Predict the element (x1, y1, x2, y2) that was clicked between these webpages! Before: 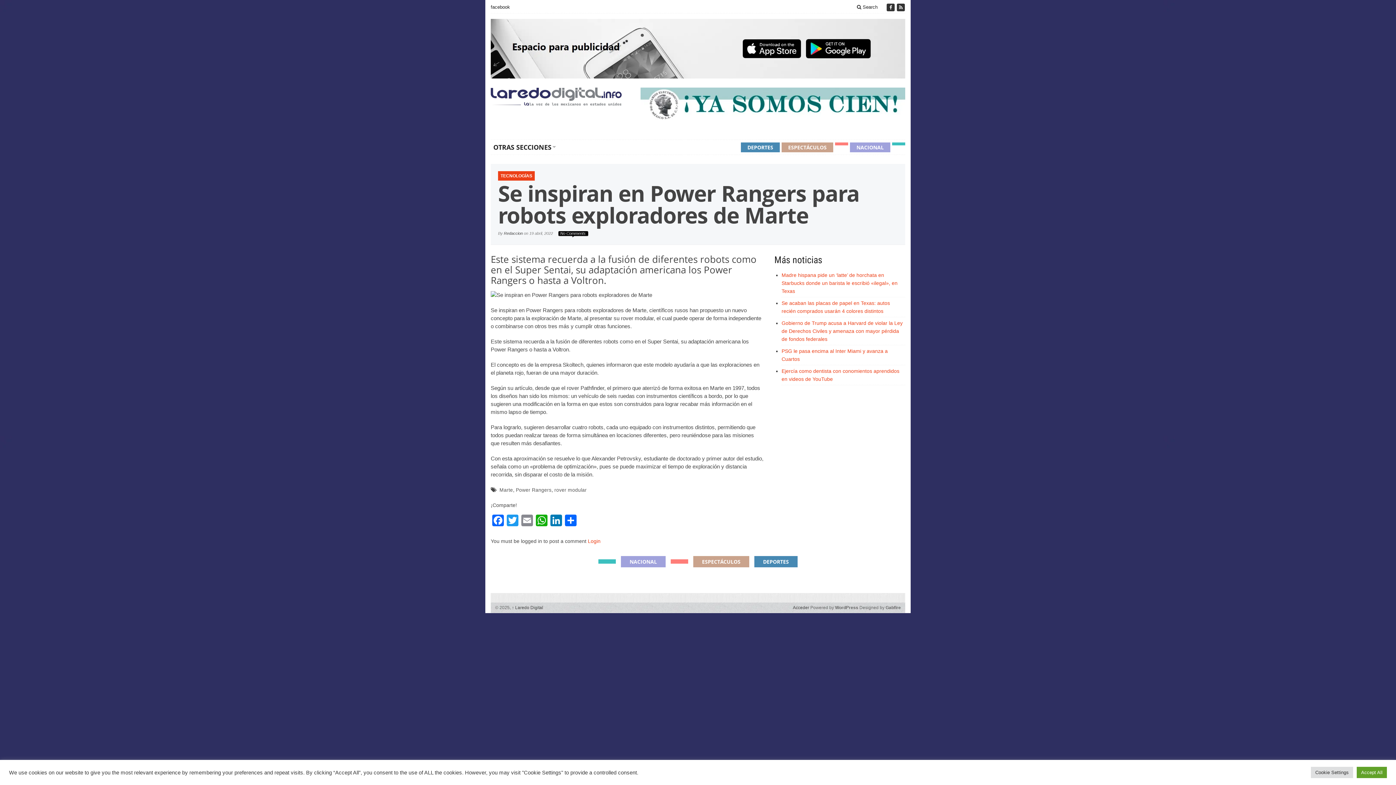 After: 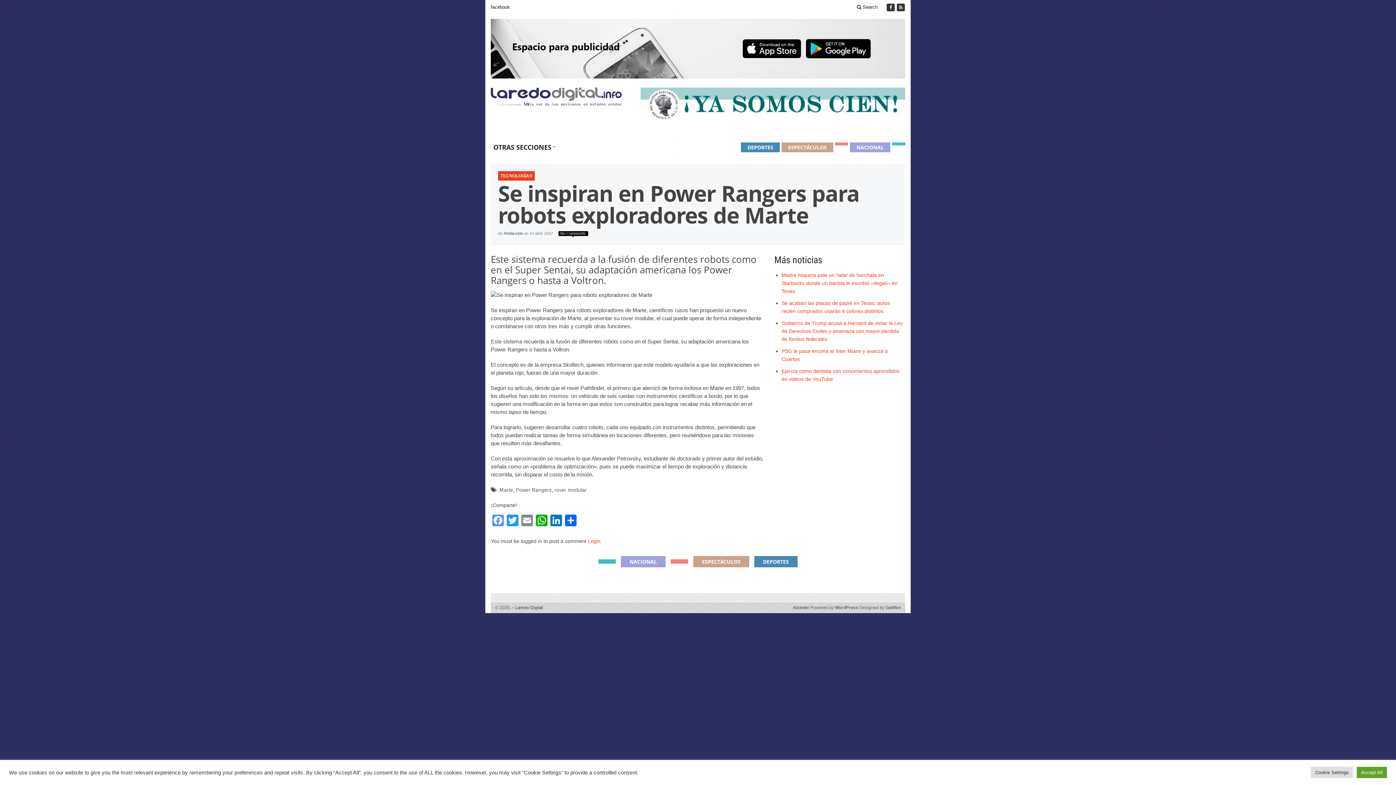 Action: bbox: (490, 515, 505, 528) label: Facebook